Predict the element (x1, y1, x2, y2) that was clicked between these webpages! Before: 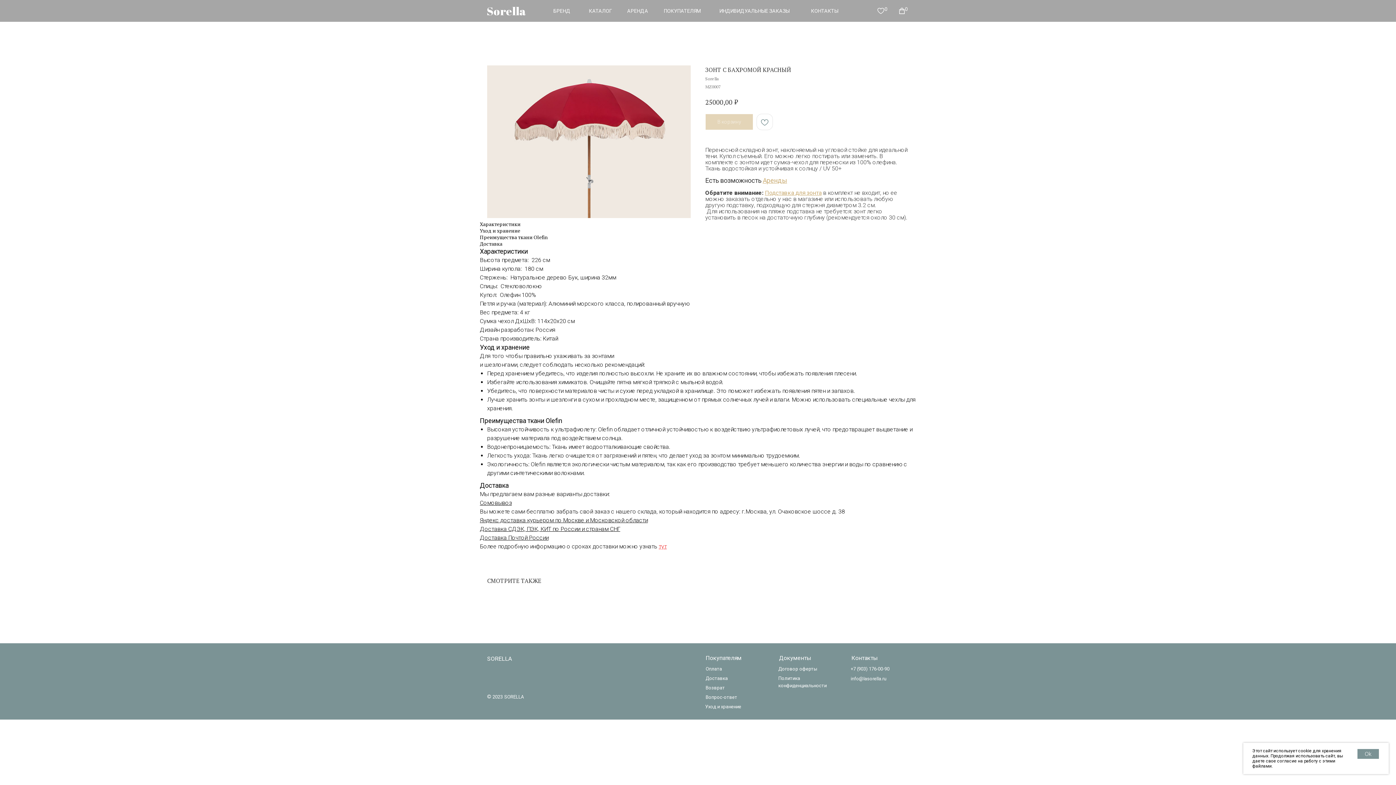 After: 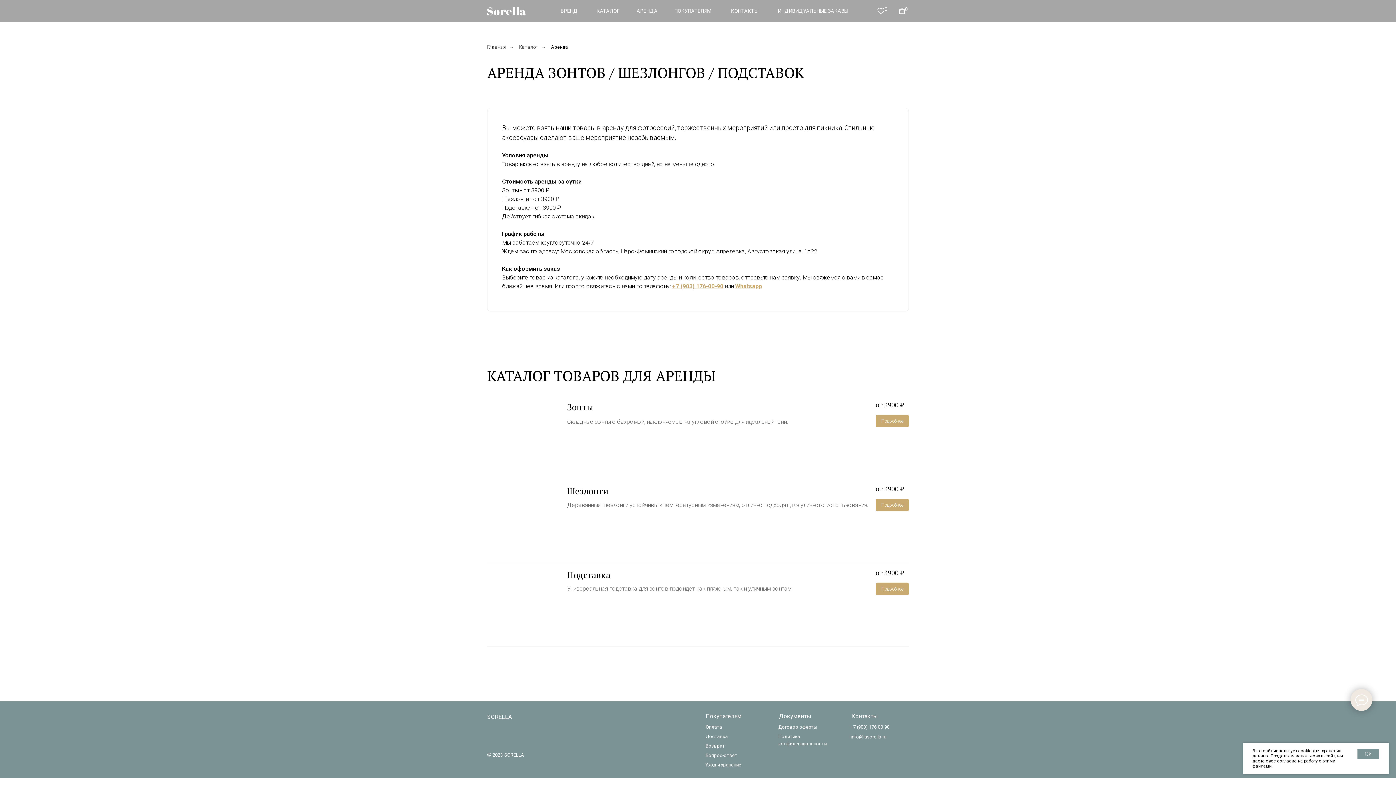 Action: label: Аренды bbox: (762, 176, 787, 184)